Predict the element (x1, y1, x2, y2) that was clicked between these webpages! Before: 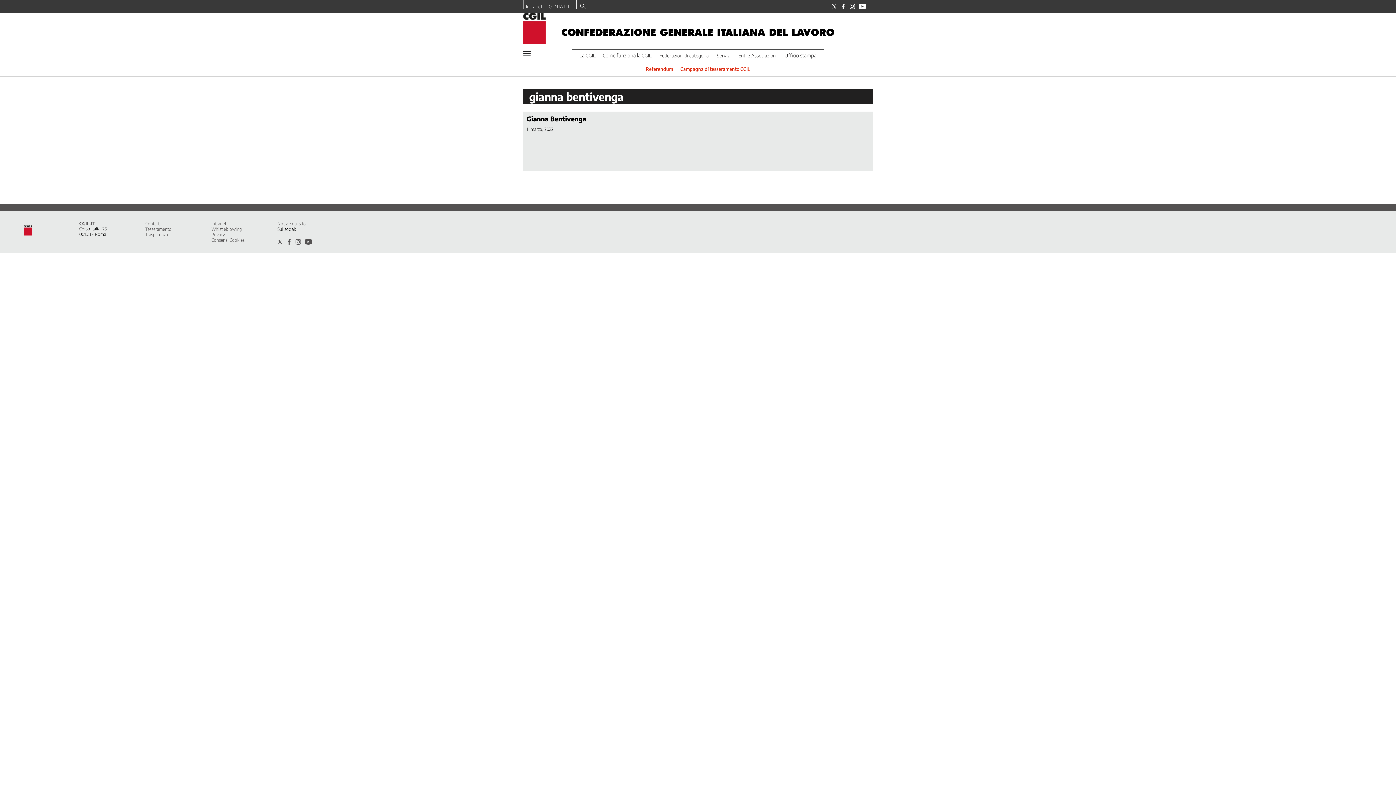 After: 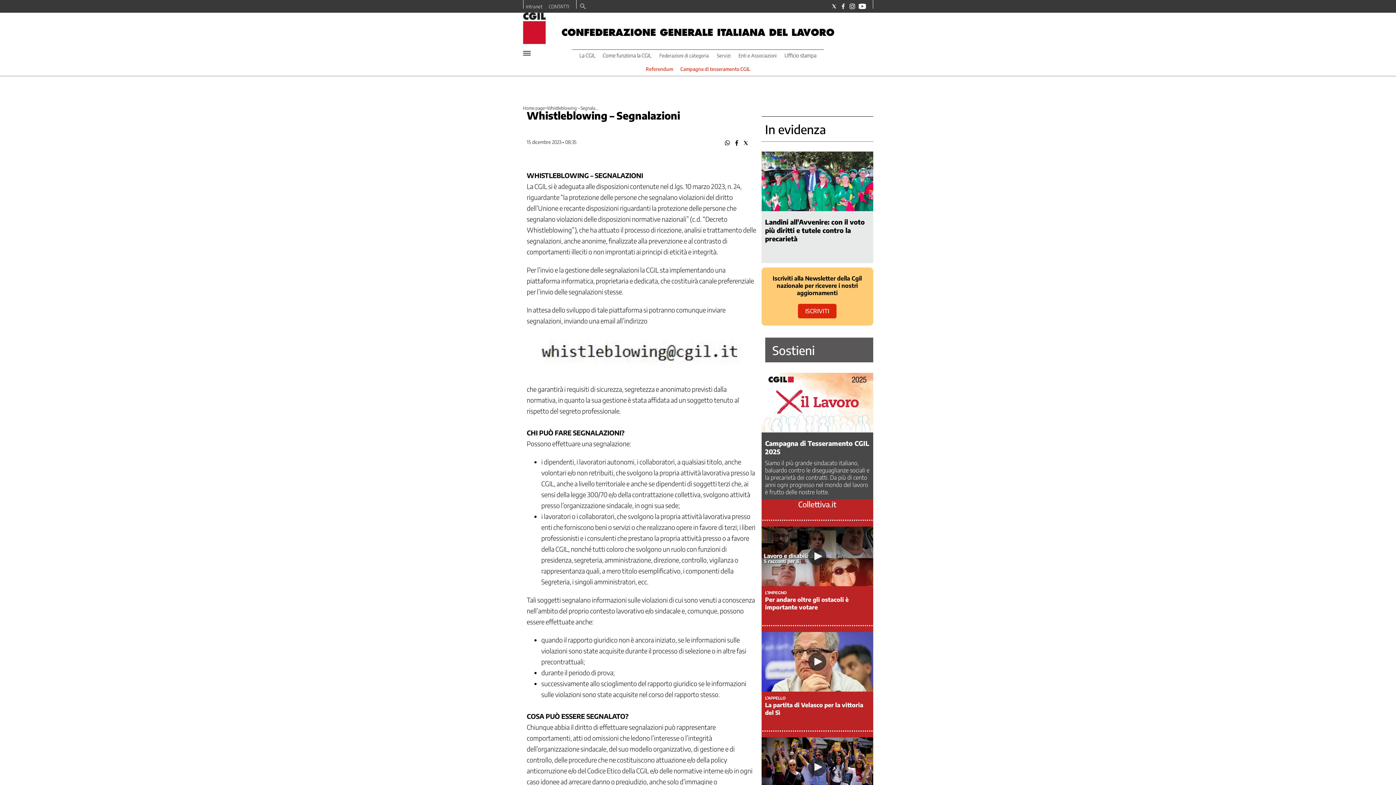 Action: label: Whistleblowing bbox: (211, 226, 242, 232)